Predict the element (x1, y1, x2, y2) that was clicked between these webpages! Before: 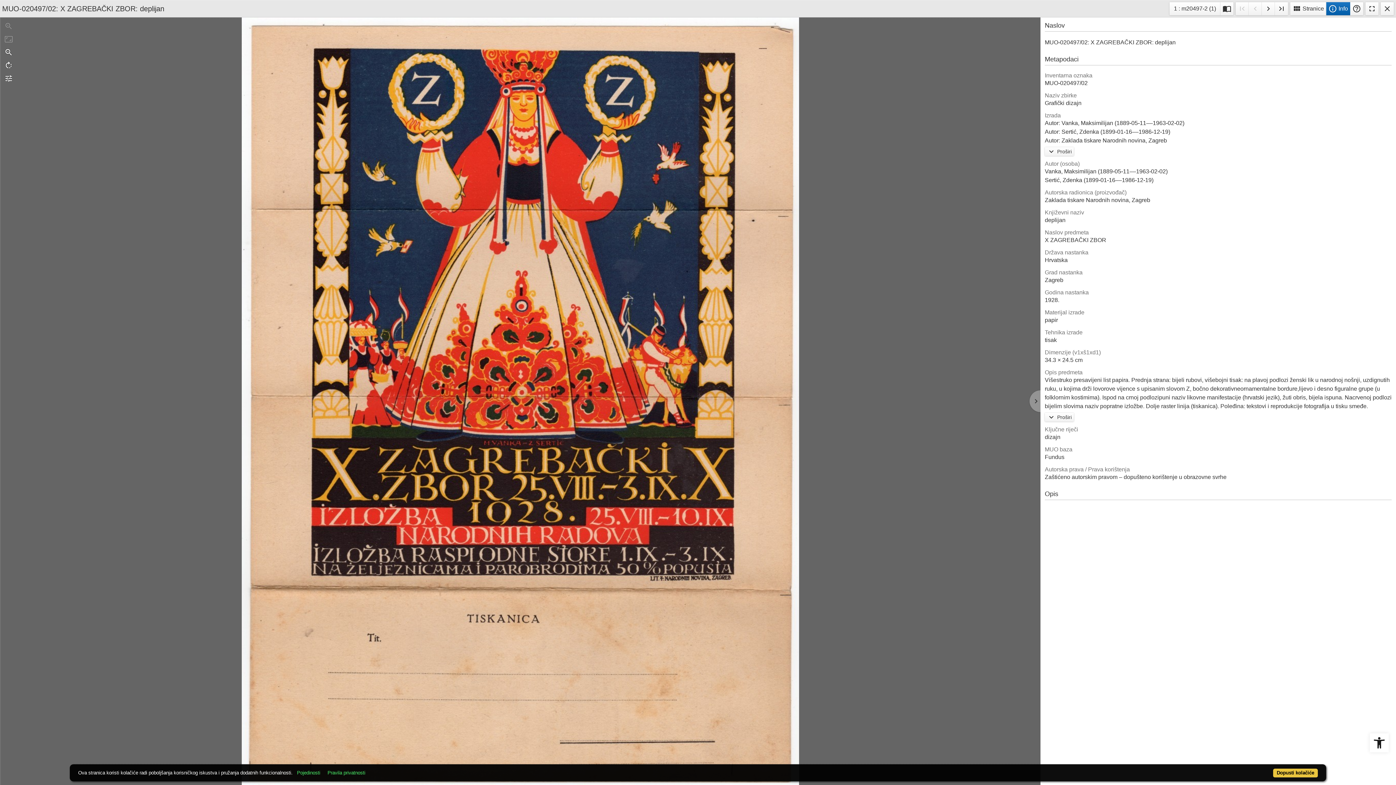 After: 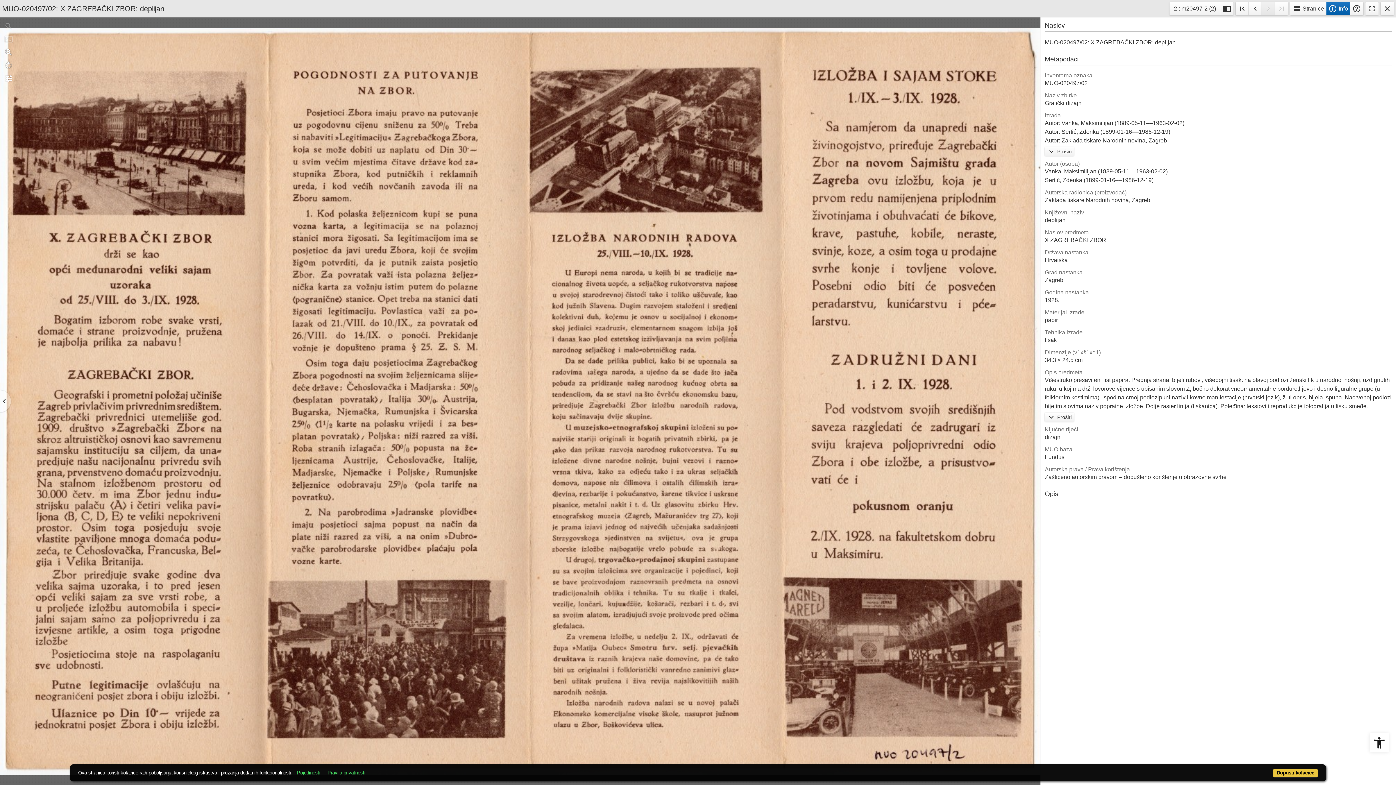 Action: bbox: (1262, 2, 1275, 15) label: navigate_next
Sljedeća stranica